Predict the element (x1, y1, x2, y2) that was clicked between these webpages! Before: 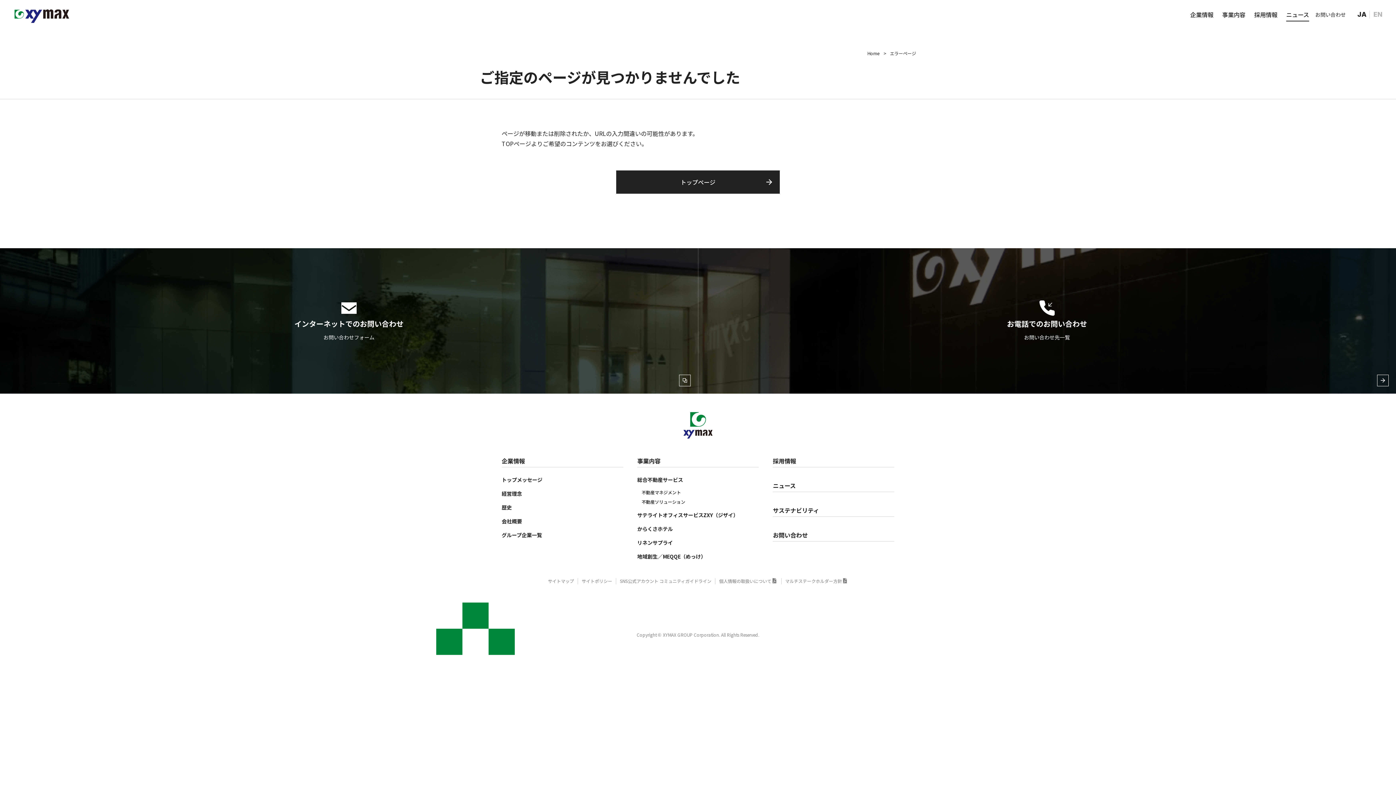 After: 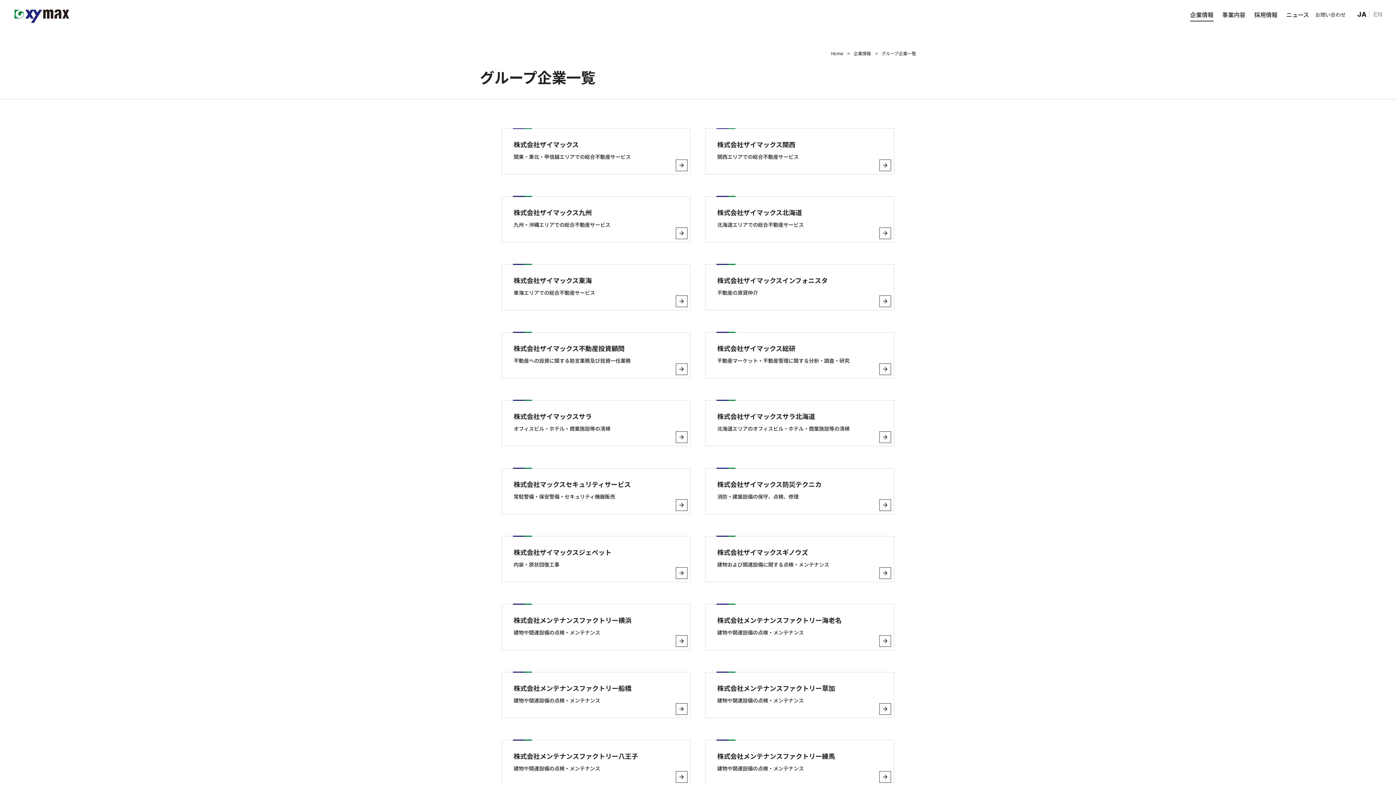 Action: label: グループ企業一覧 bbox: (501, 530, 542, 539)